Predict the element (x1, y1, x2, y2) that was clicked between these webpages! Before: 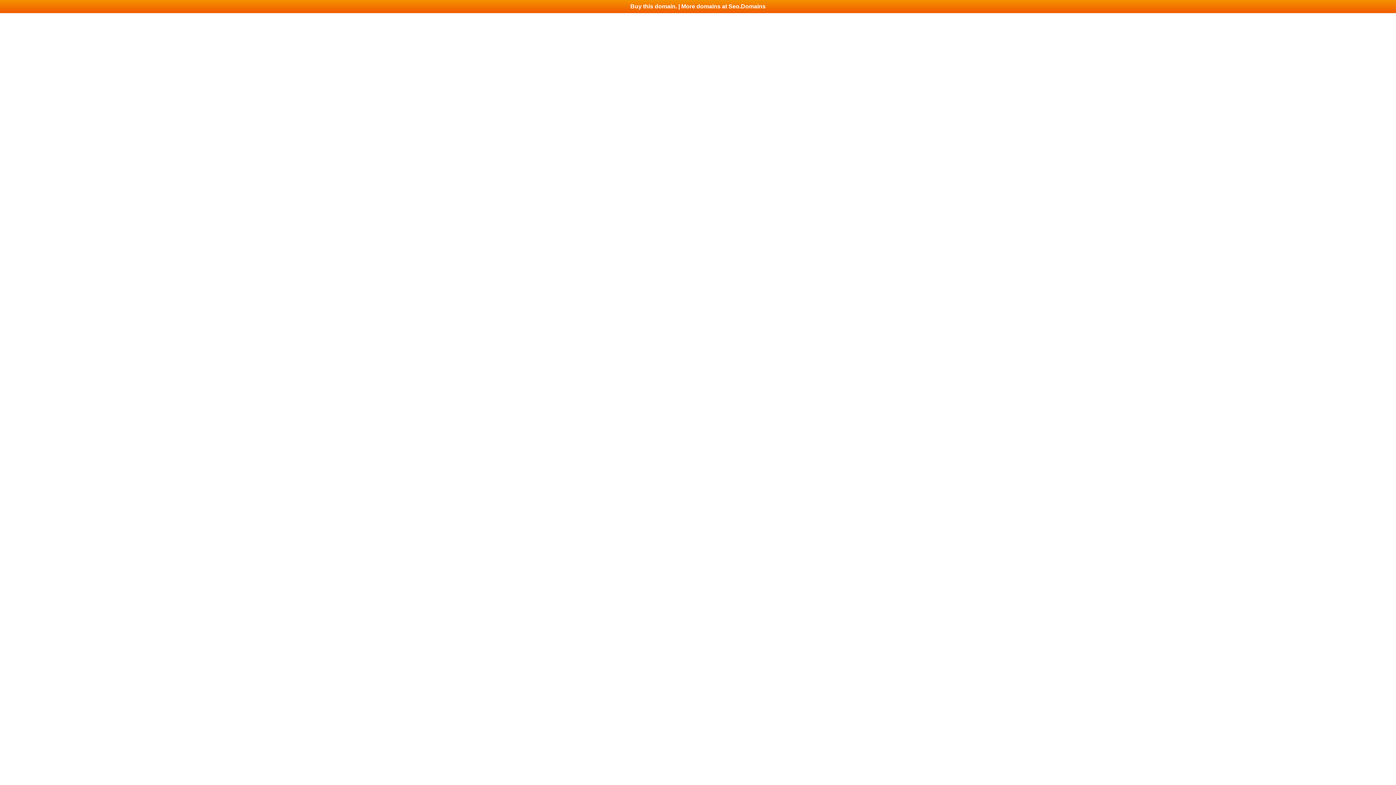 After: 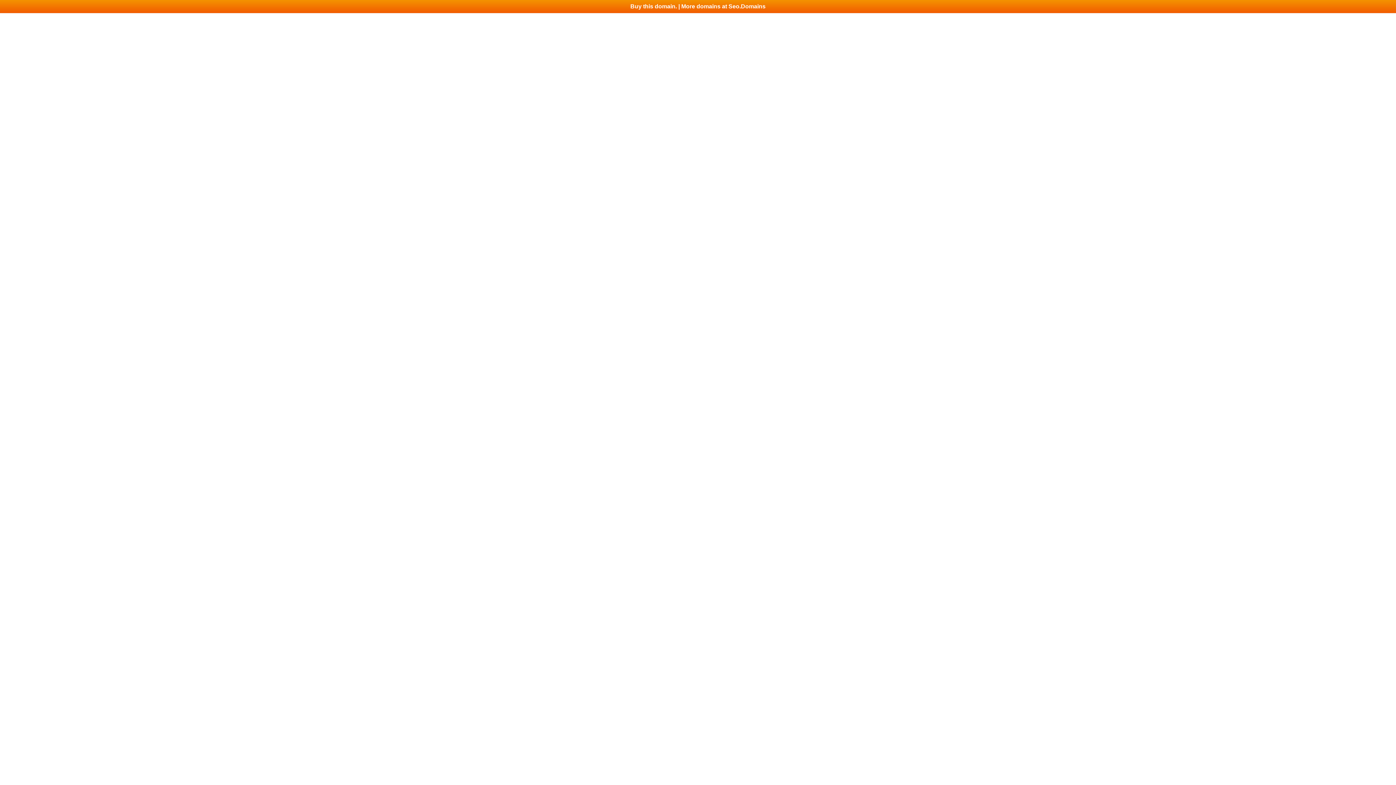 Action: label: Buy this domain. | More domains at Seo.Domains bbox: (0, 0, 1396, 13)